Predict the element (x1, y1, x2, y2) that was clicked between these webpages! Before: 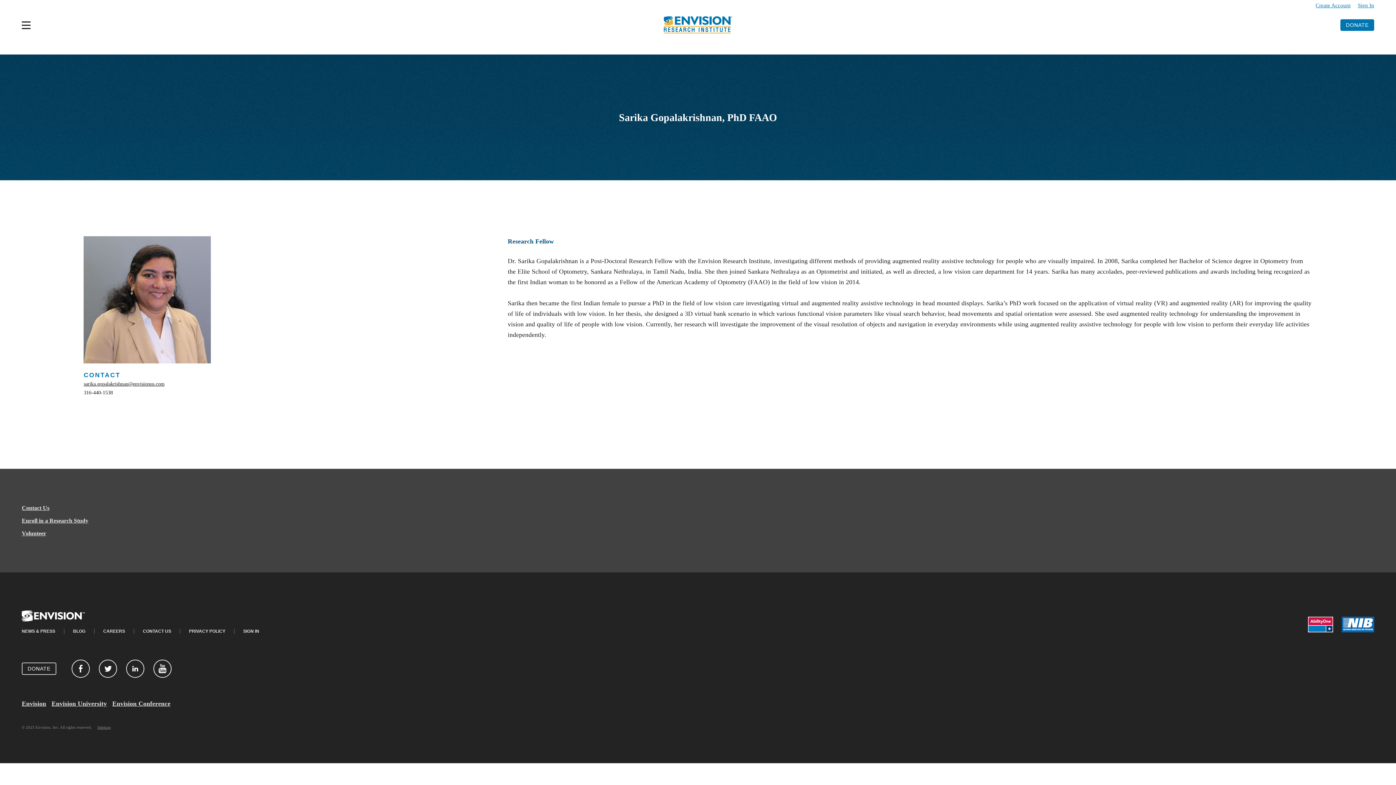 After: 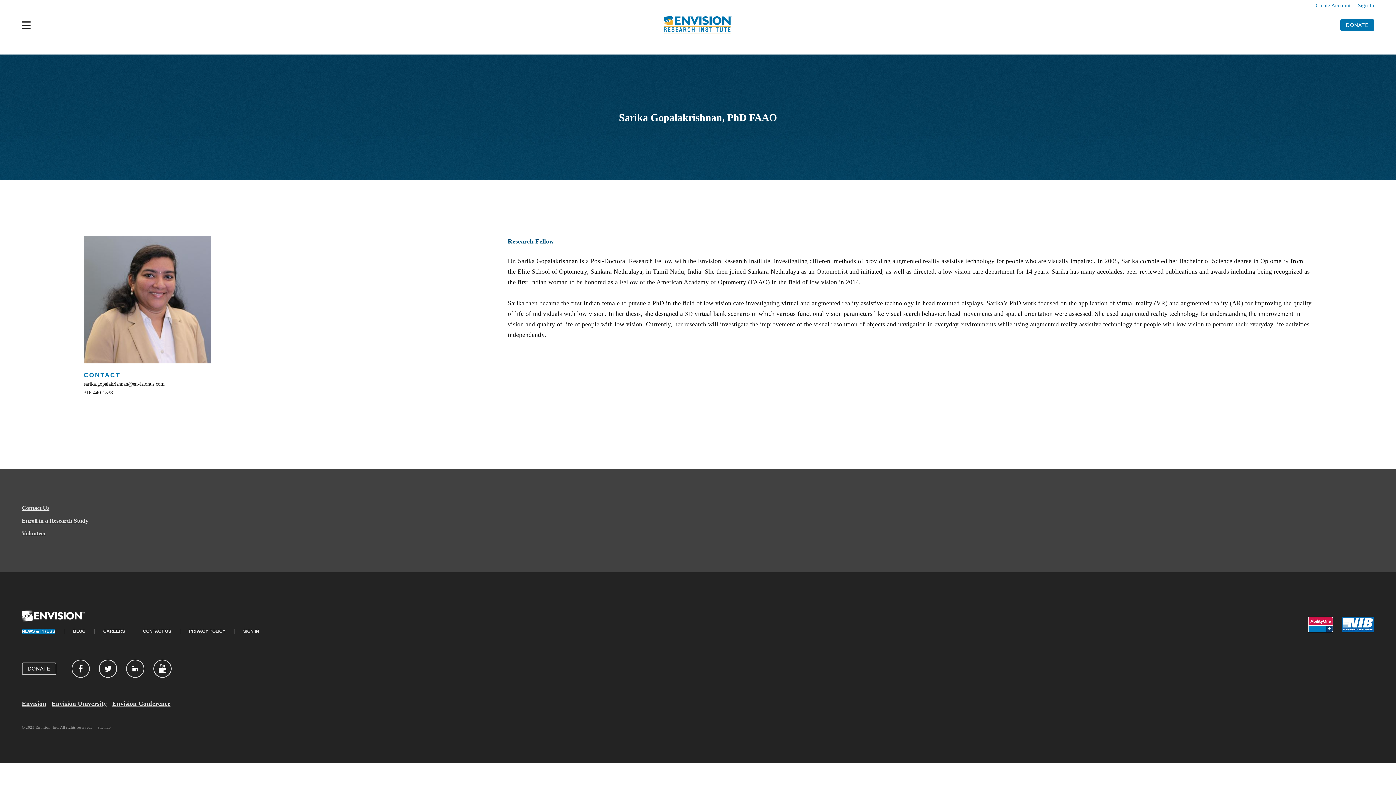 Action: label: NEWS & PRESS bbox: (21, 629, 55, 634)